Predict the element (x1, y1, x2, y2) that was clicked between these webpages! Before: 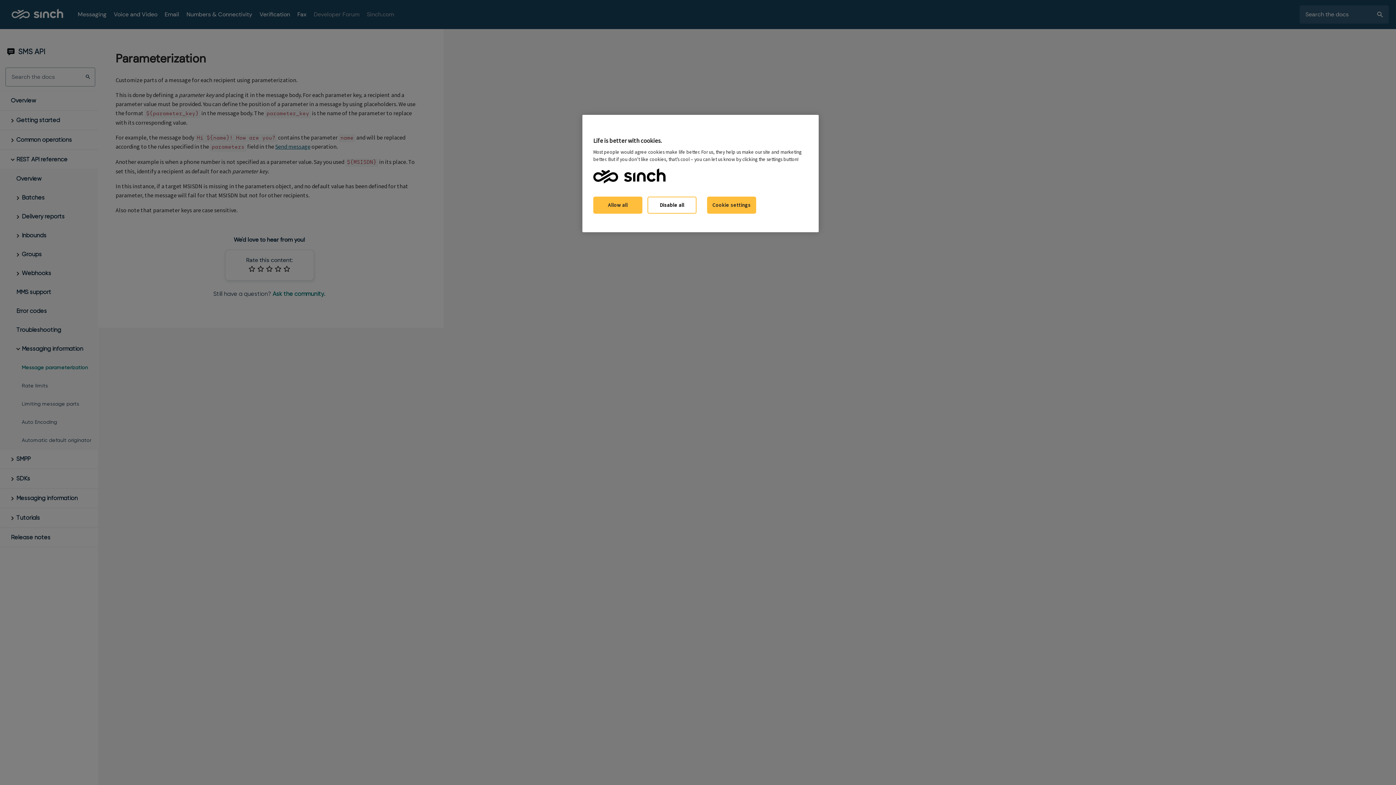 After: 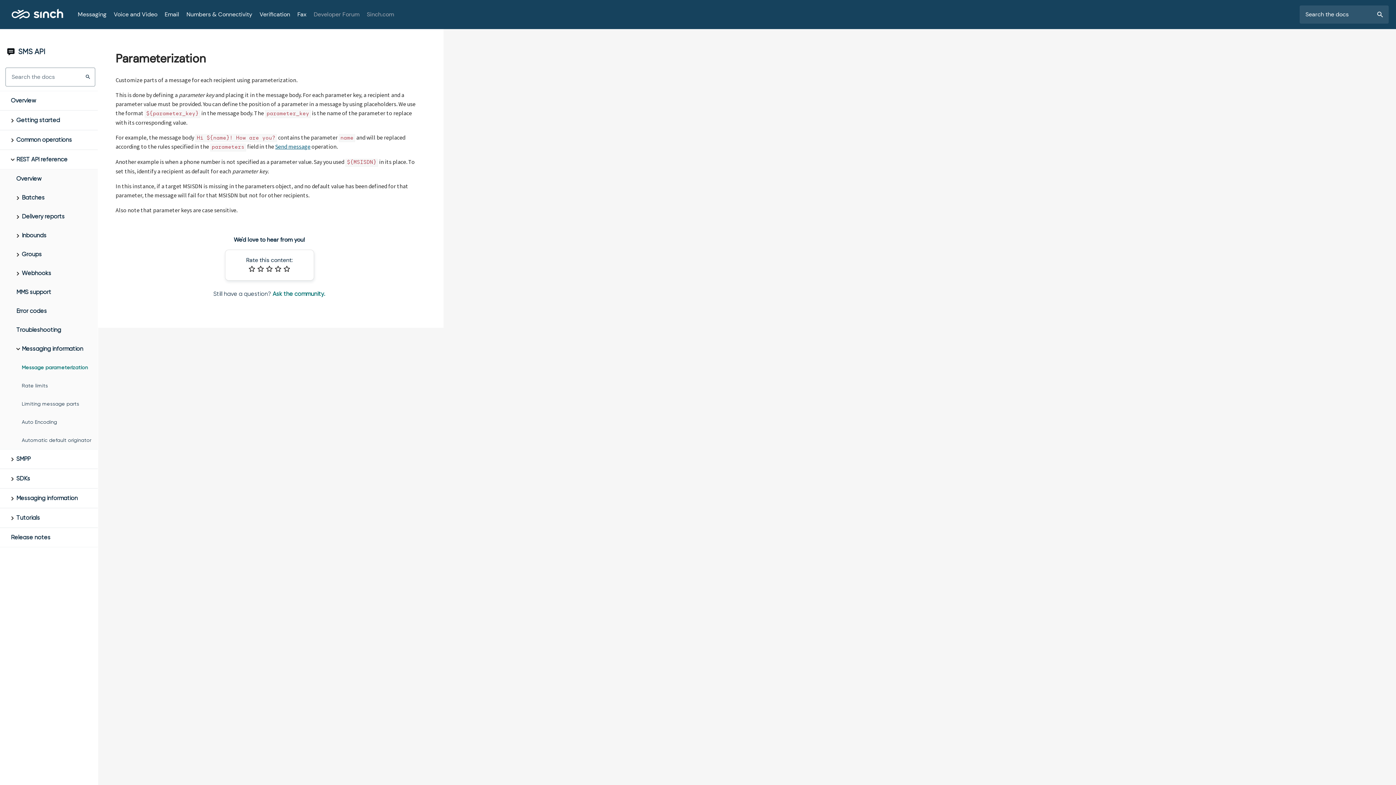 Action: bbox: (593, 196, 642, 213) label: Allow all